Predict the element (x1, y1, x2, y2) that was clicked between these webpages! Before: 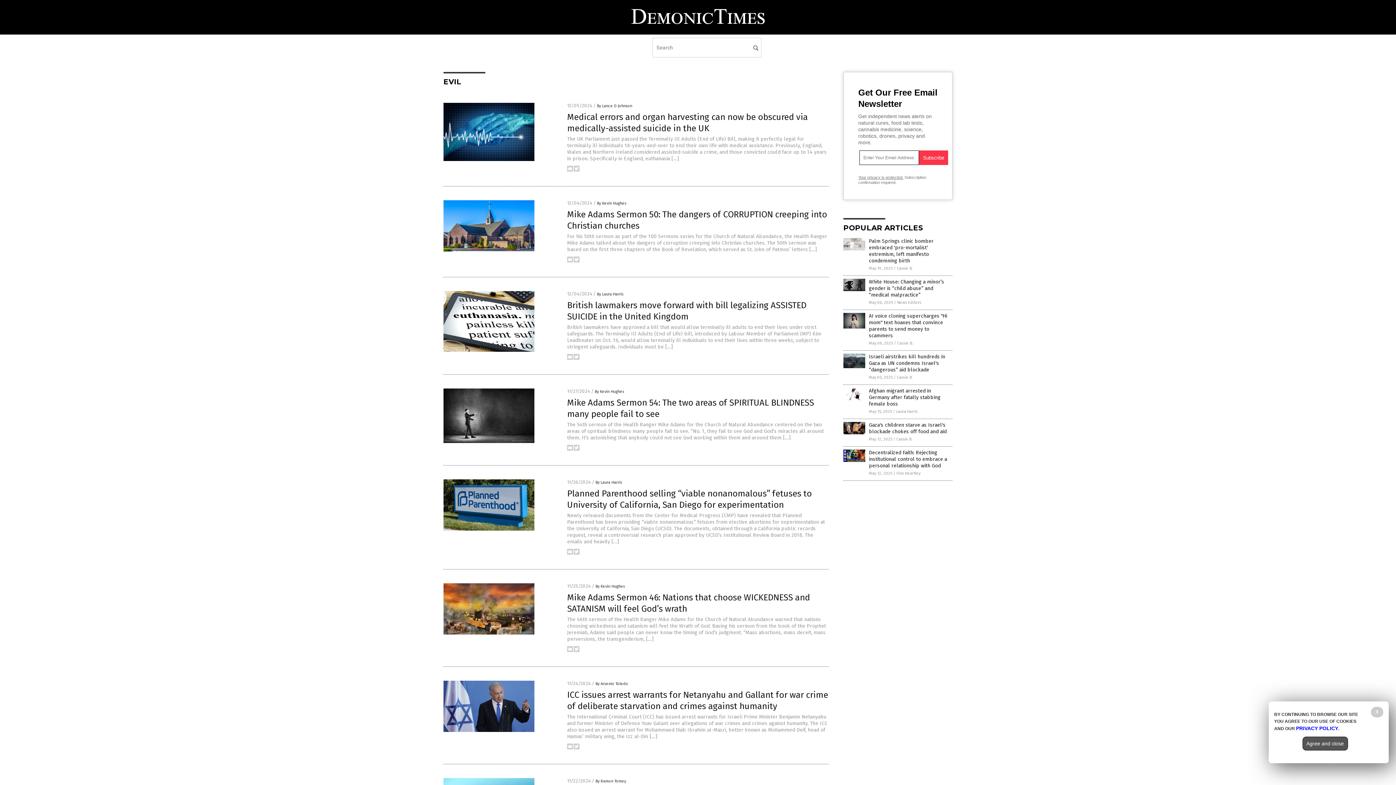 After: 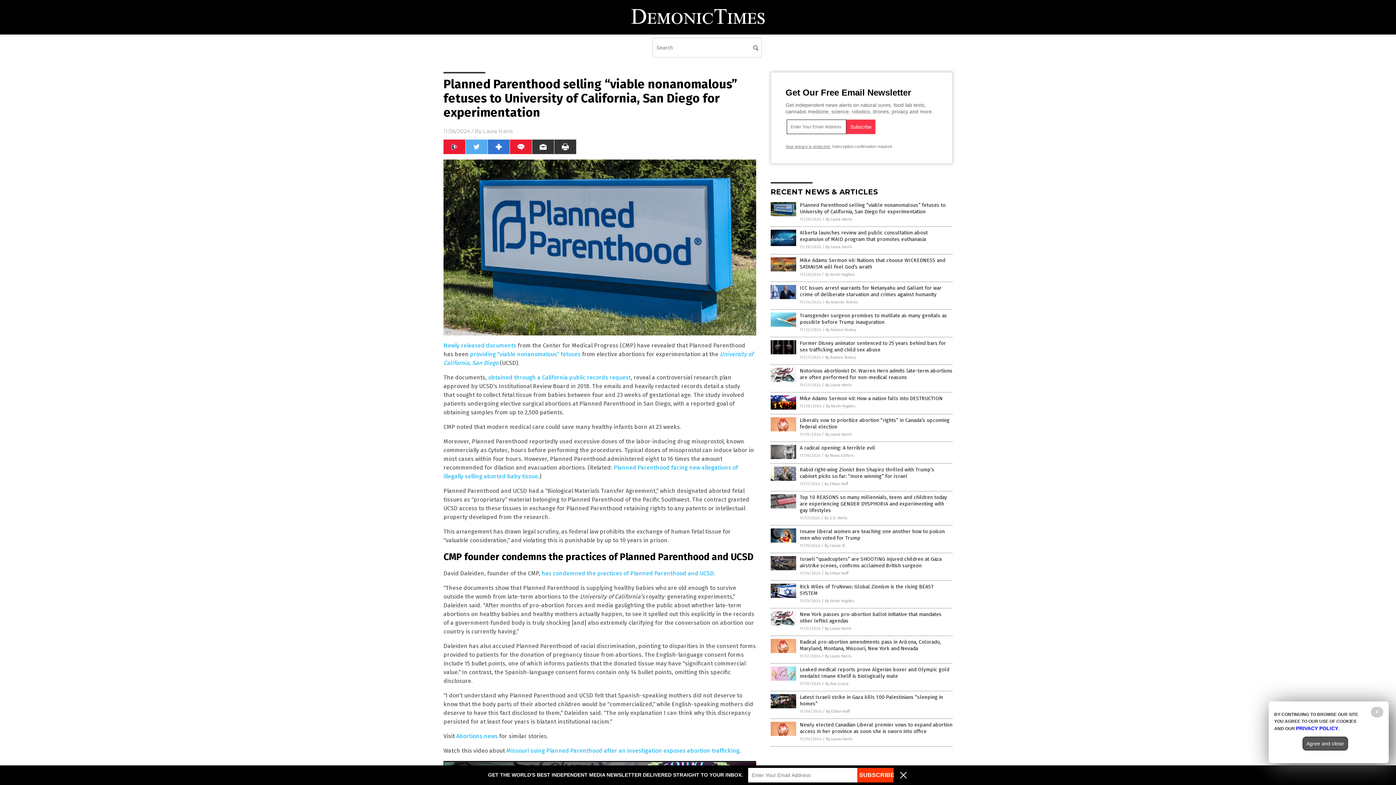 Action: label: Newly released documents from the Center for Medical Progress (CMP) have revealed that Planned Parenthood has been providing “viable nonanomalous” fetuses from elective abortions for experimentation at the University of California, San Diego (UCSD). The documents, obtained through a California public records request, reveal a controversial research plan approved by UCSD’s Institutional Review Board in 2018. The emails and heavily […] bbox: (567, 512, 825, 545)